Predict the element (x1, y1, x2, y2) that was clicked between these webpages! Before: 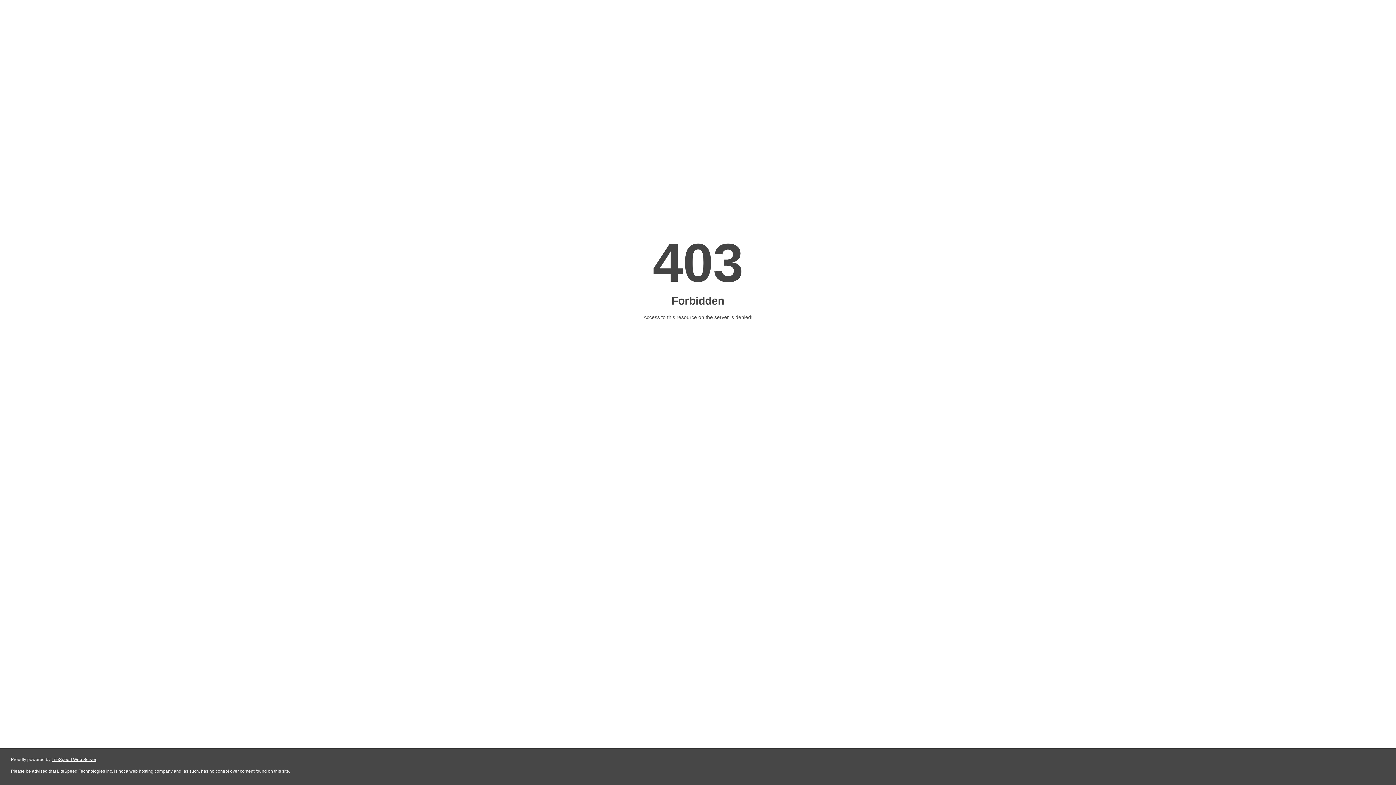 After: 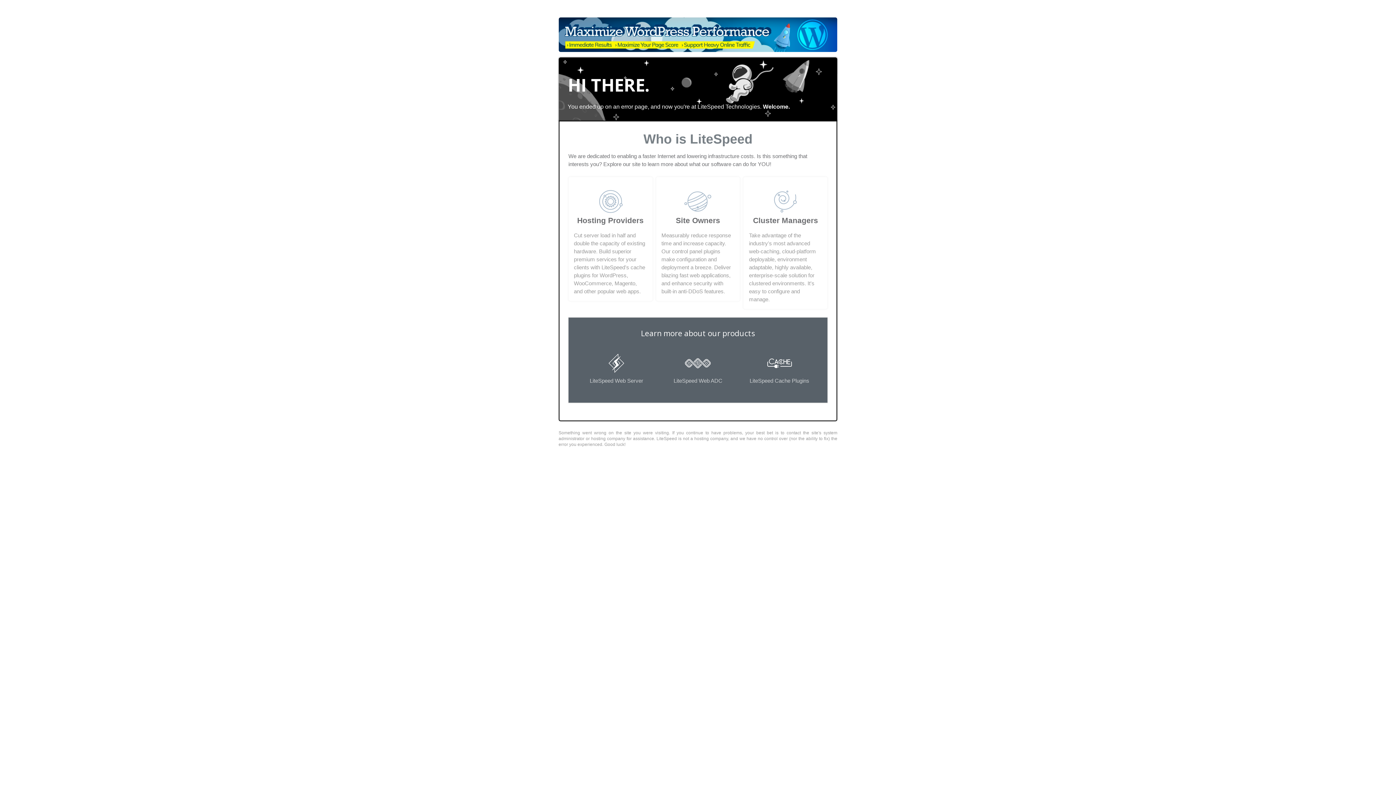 Action: label: LiteSpeed Web Server bbox: (51, 757, 96, 762)